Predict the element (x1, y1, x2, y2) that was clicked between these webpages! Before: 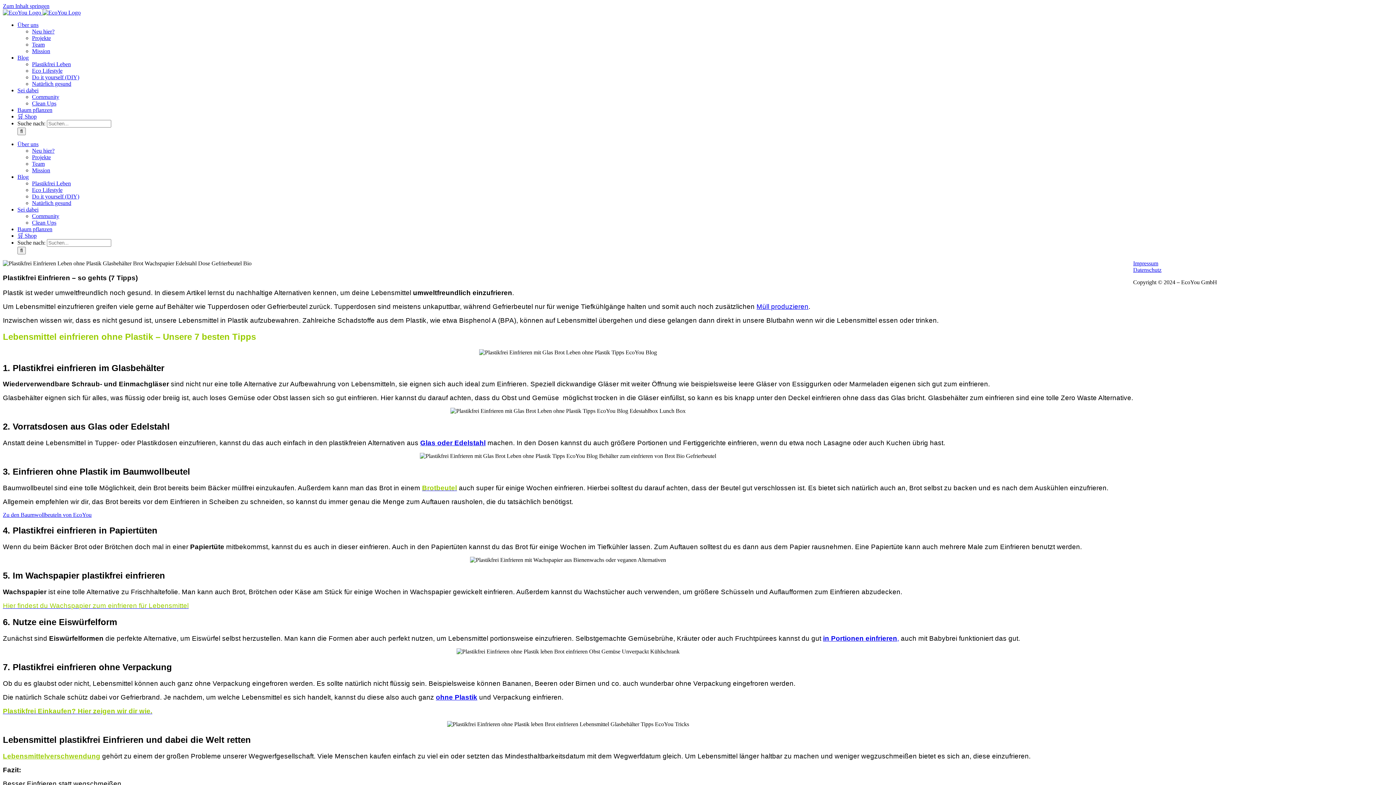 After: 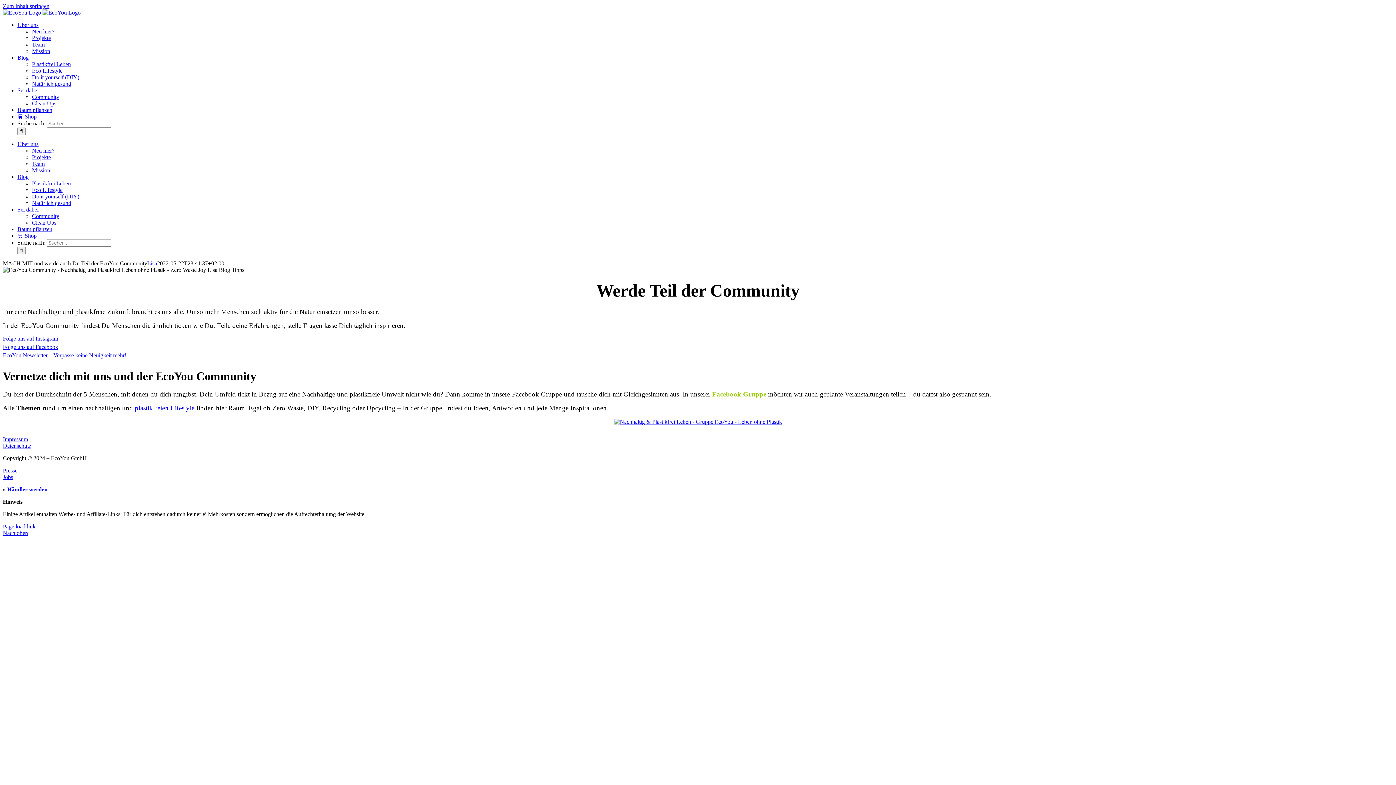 Action: bbox: (17, 206, 38, 212) label: Sei dabei